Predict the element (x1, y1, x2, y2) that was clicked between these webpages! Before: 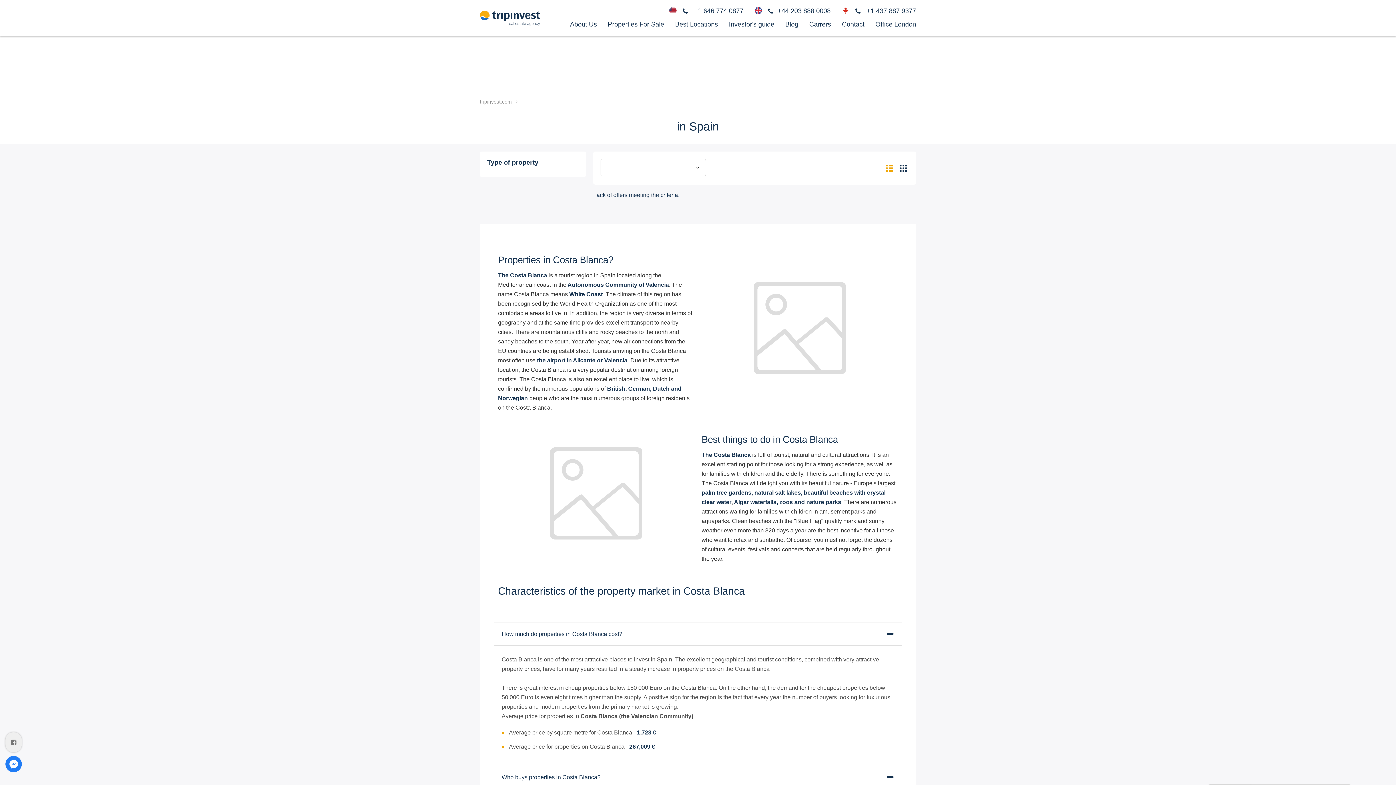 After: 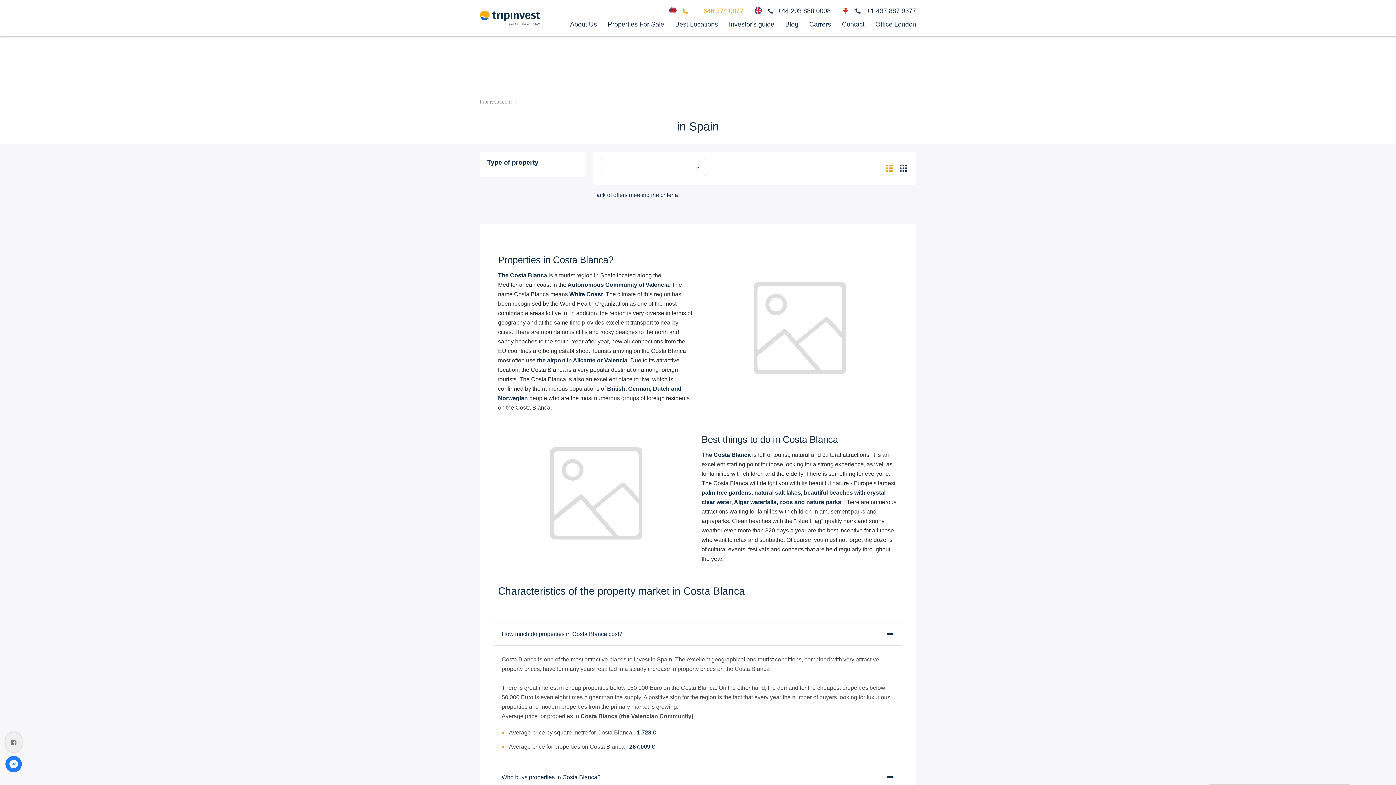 Action: bbox: (669, 7, 743, 14) label:  +1 646 774 0877